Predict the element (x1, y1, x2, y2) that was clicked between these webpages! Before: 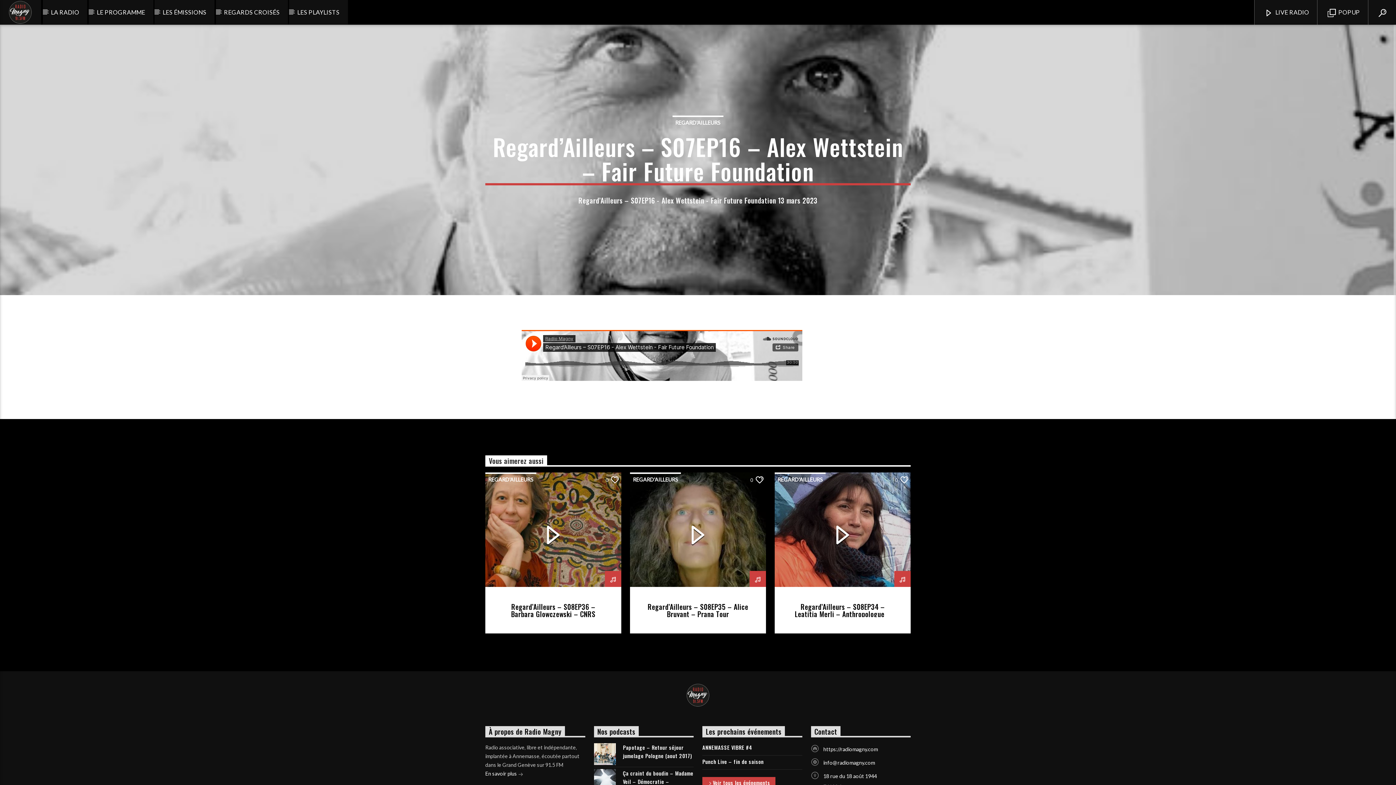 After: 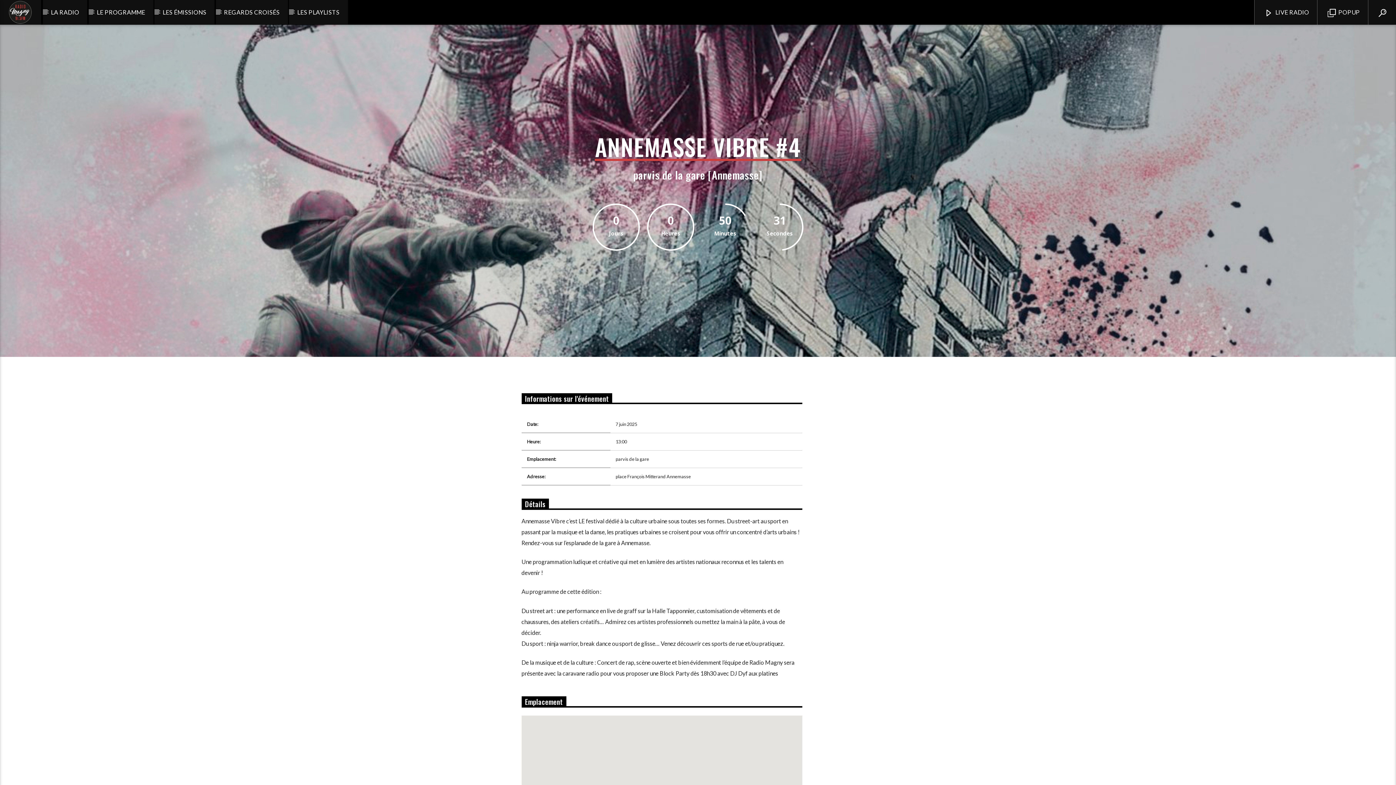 Action: bbox: (702, 743, 802, 751) label: ANNEMASSE VIBRE #4